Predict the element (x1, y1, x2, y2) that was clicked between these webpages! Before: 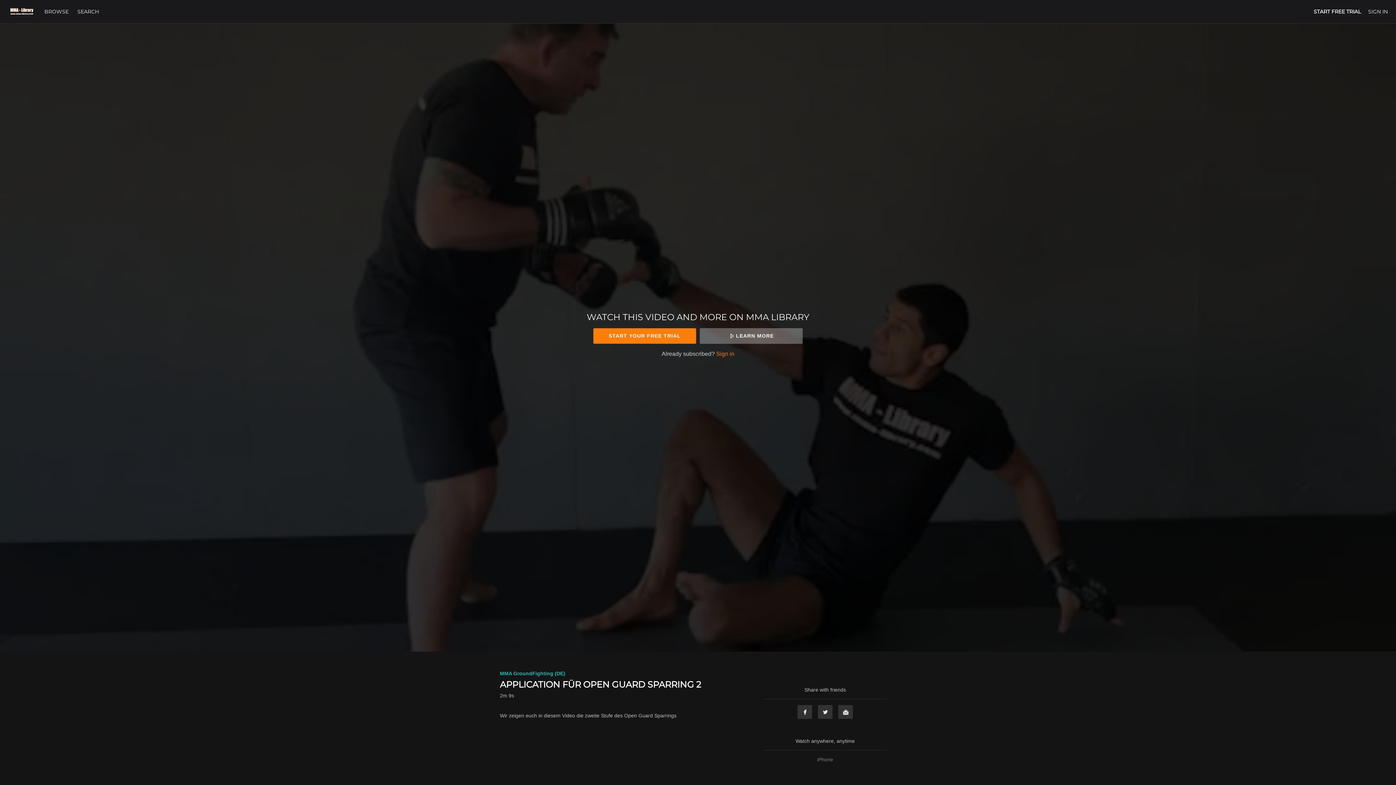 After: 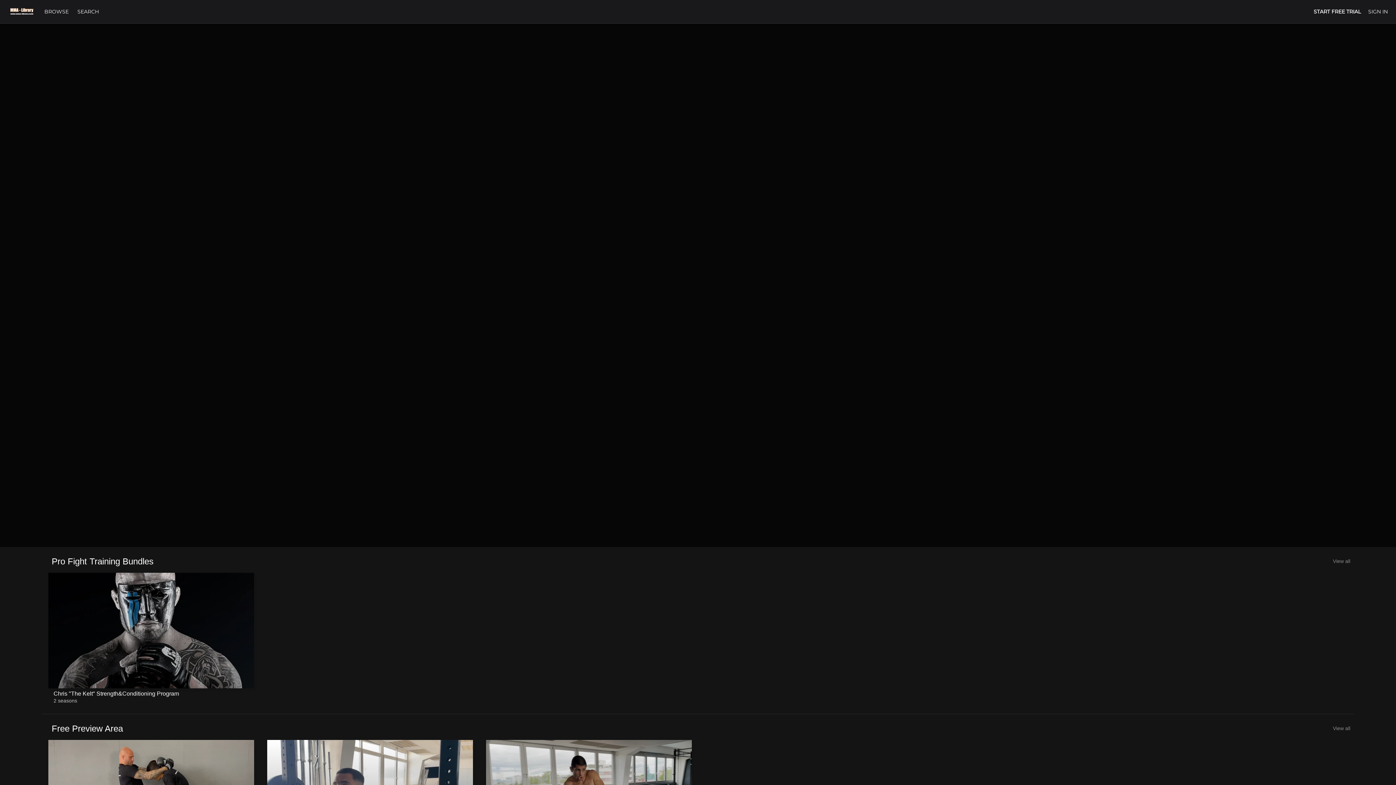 Action: label: BROWSE  bbox: (40, 8, 73, 14)